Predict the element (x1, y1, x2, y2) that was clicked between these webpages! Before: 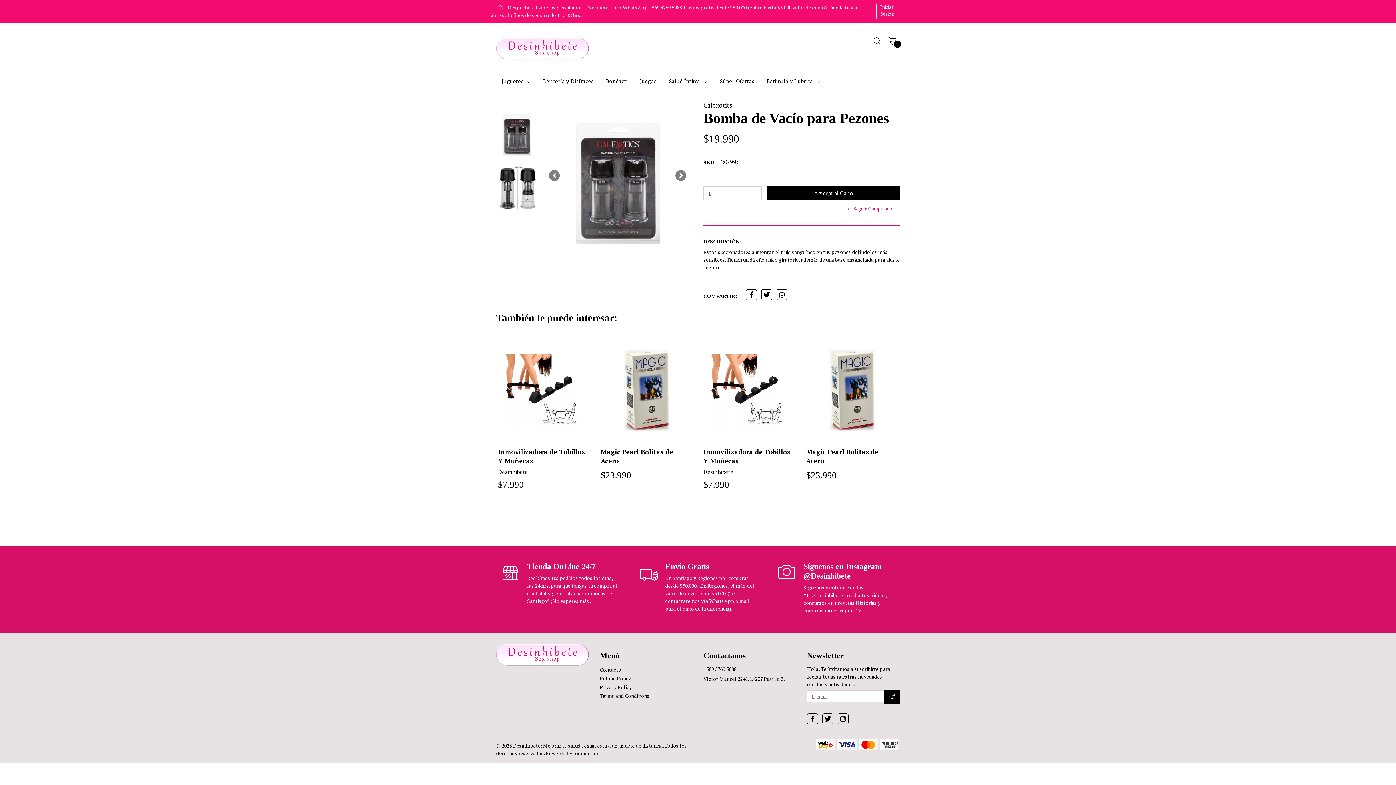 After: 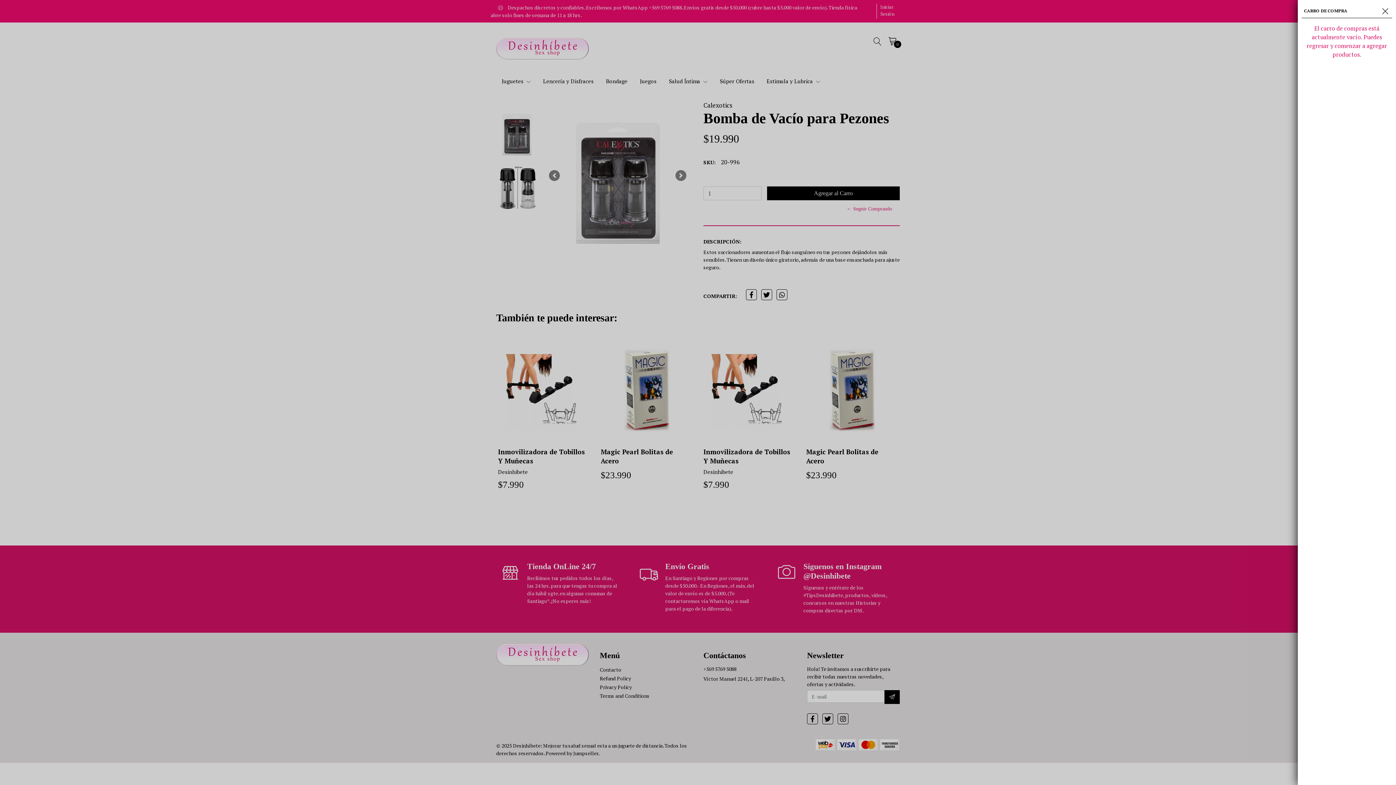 Action: label: 0 bbox: (885, 33, 900, 48)